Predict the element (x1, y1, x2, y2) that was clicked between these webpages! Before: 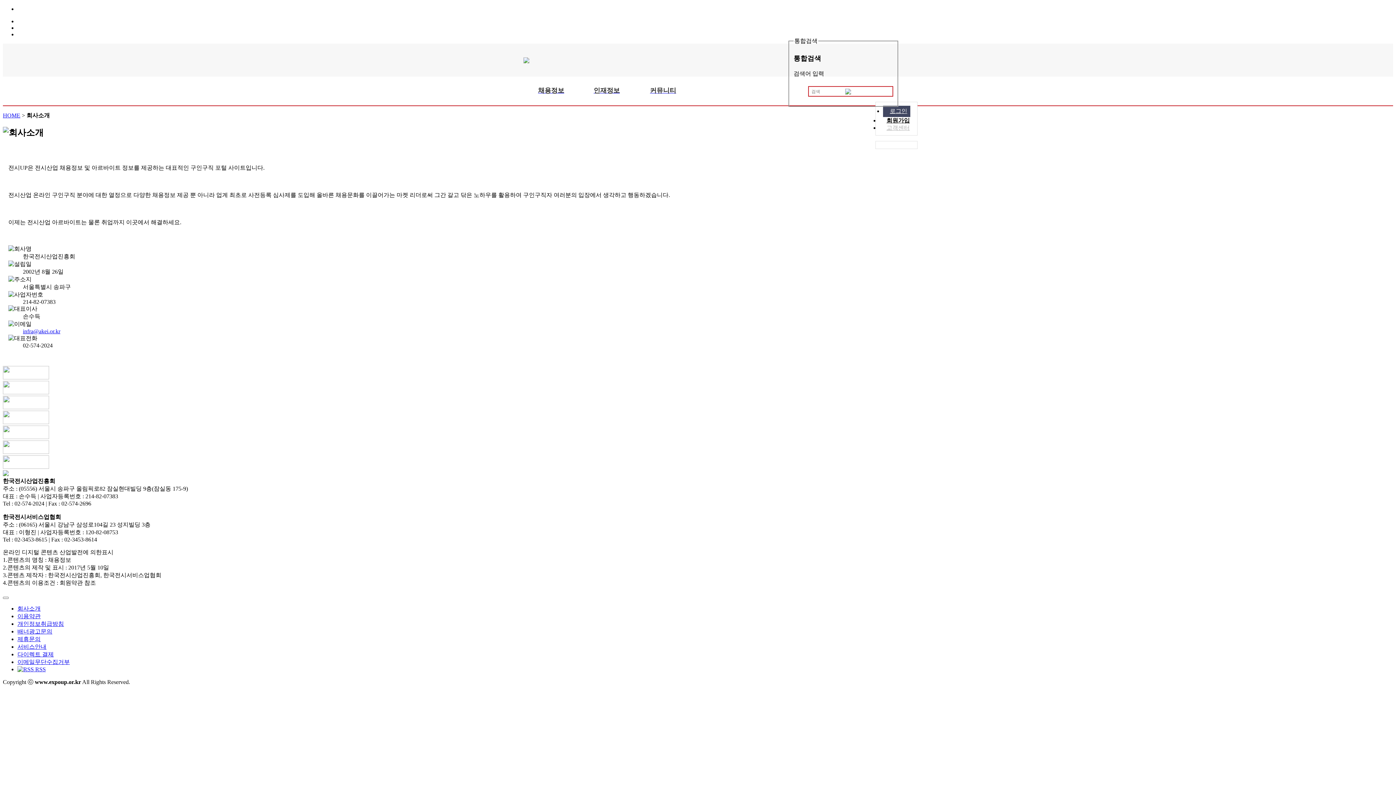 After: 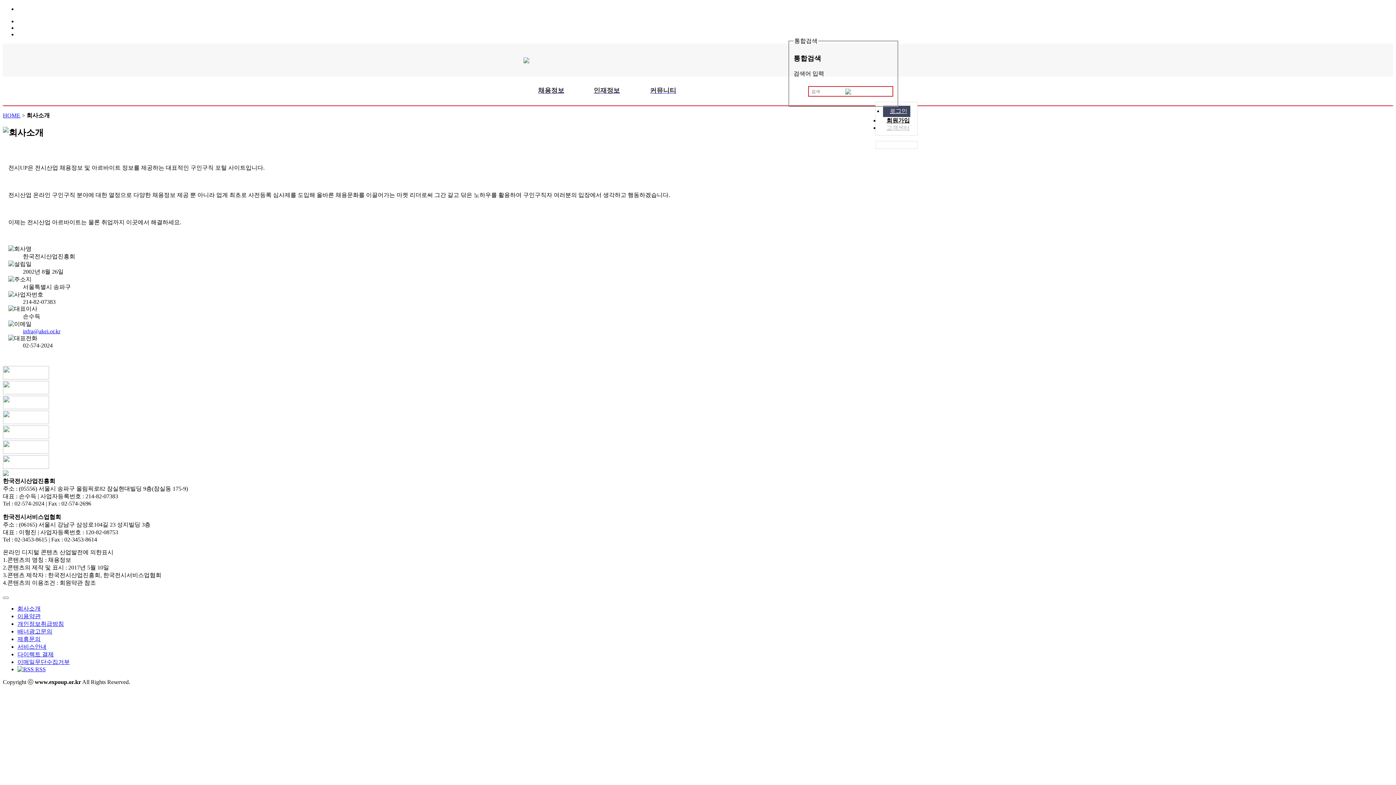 Action: bbox: (22, 328, 60, 334) label: infra@akei.or.kr